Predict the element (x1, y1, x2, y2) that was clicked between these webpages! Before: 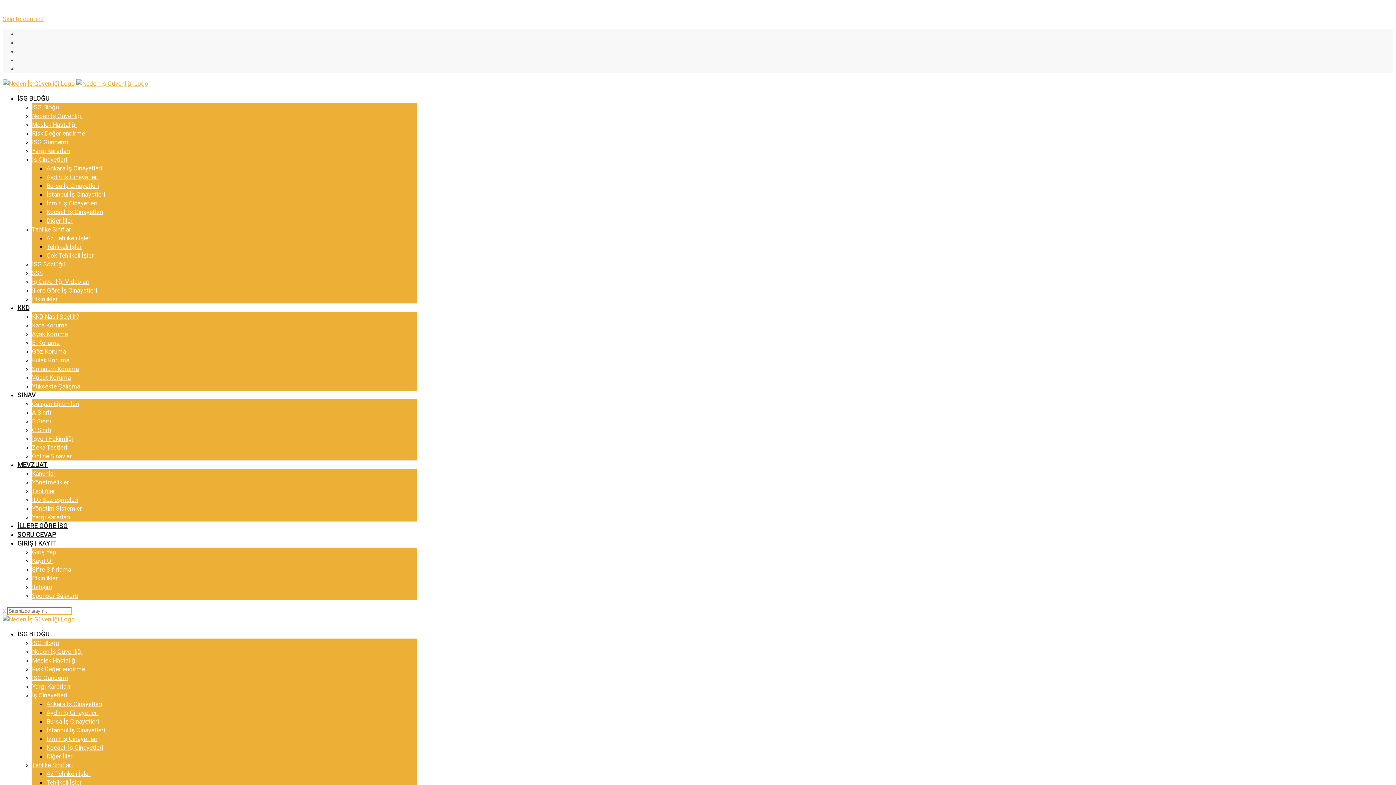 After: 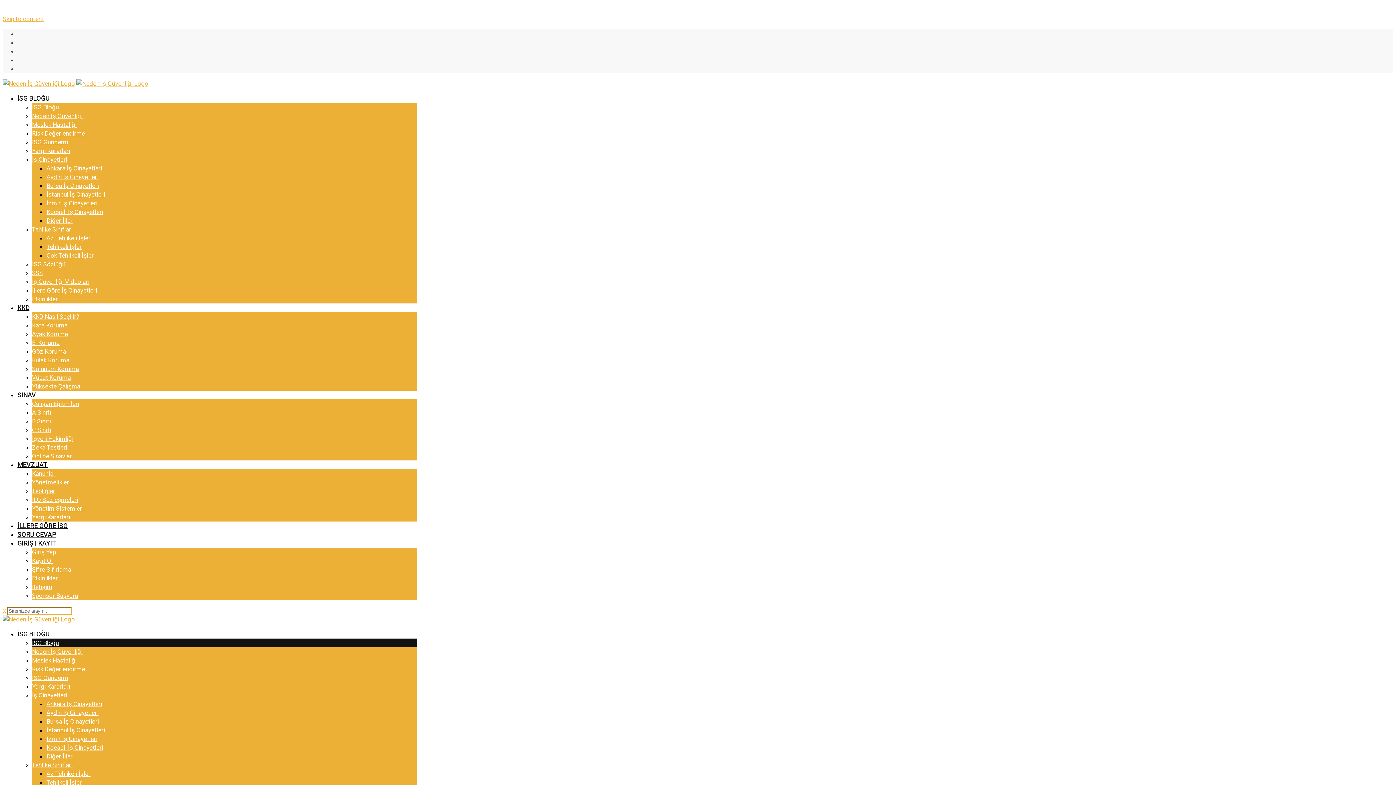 Action: bbox: (32, 639, 58, 646) label: İSG Bloğu